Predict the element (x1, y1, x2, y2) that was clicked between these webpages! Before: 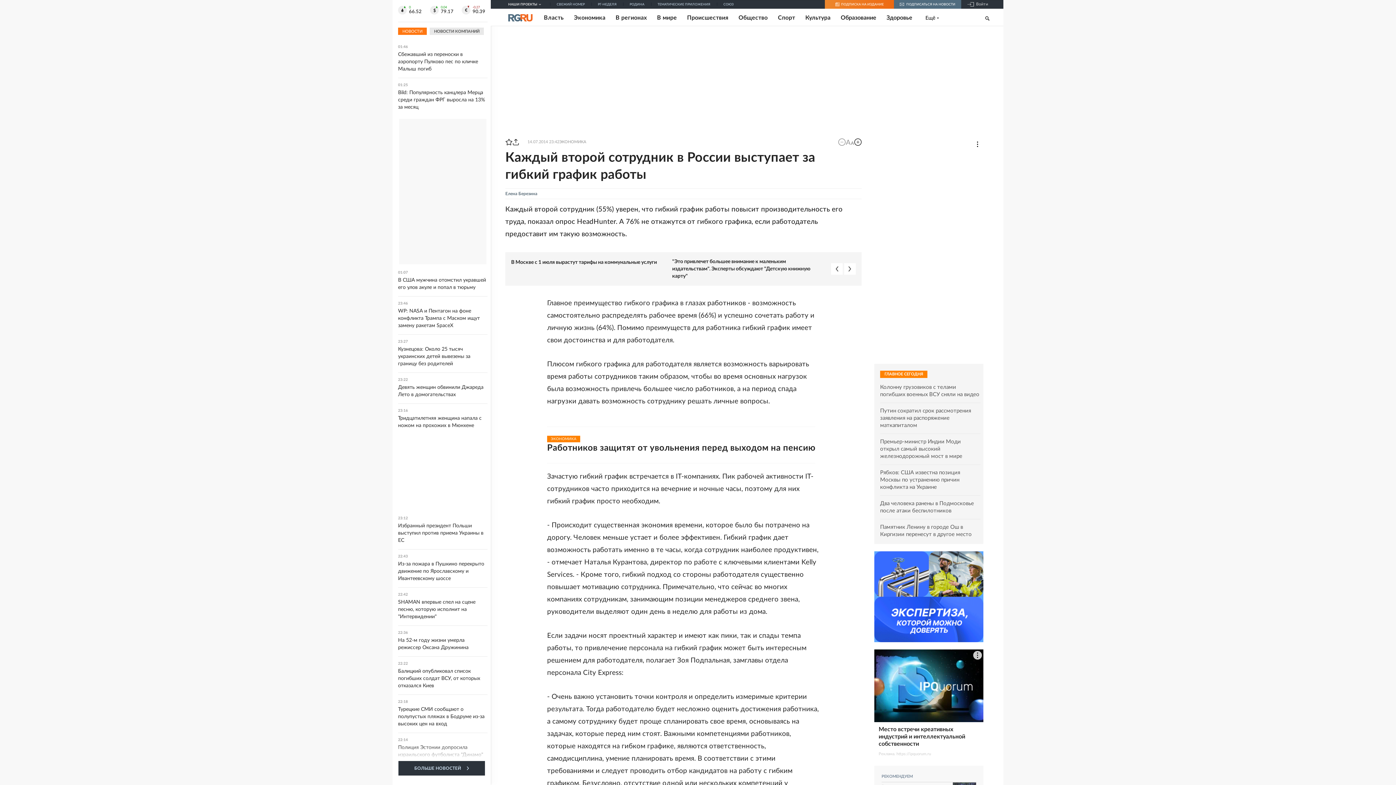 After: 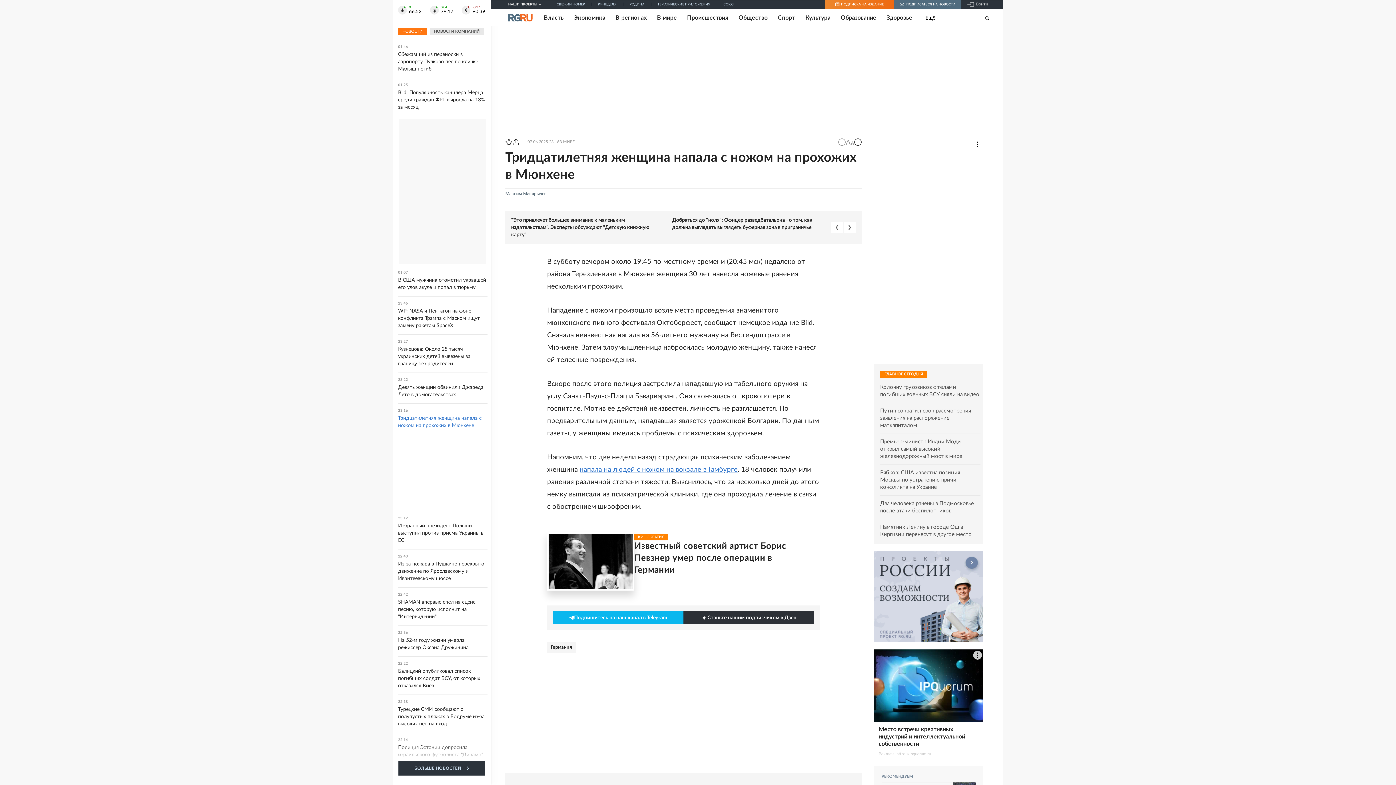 Action: bbox: (398, 409, 487, 429) label: 23:16
Тридцатилетняя женщина напала с ножом на прохожих в Мюнхене